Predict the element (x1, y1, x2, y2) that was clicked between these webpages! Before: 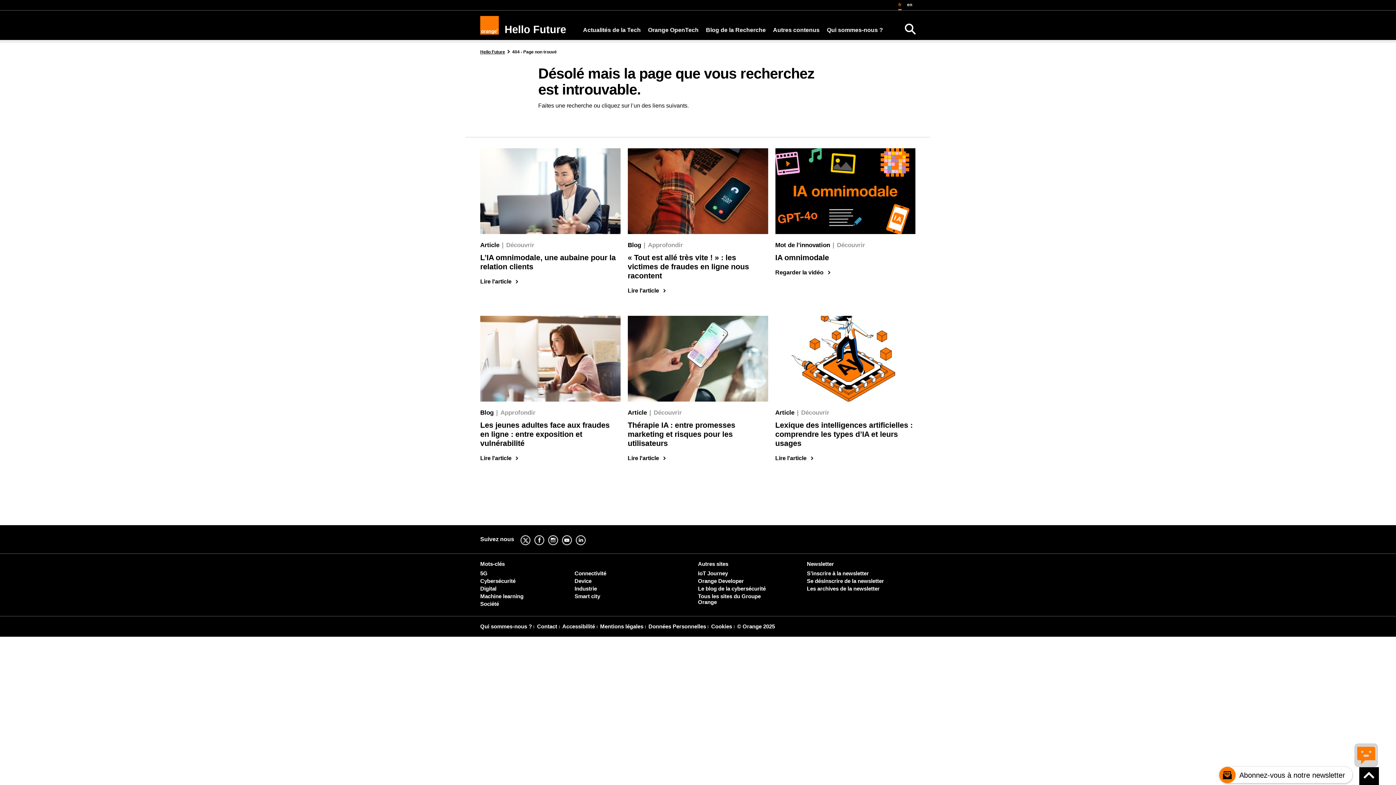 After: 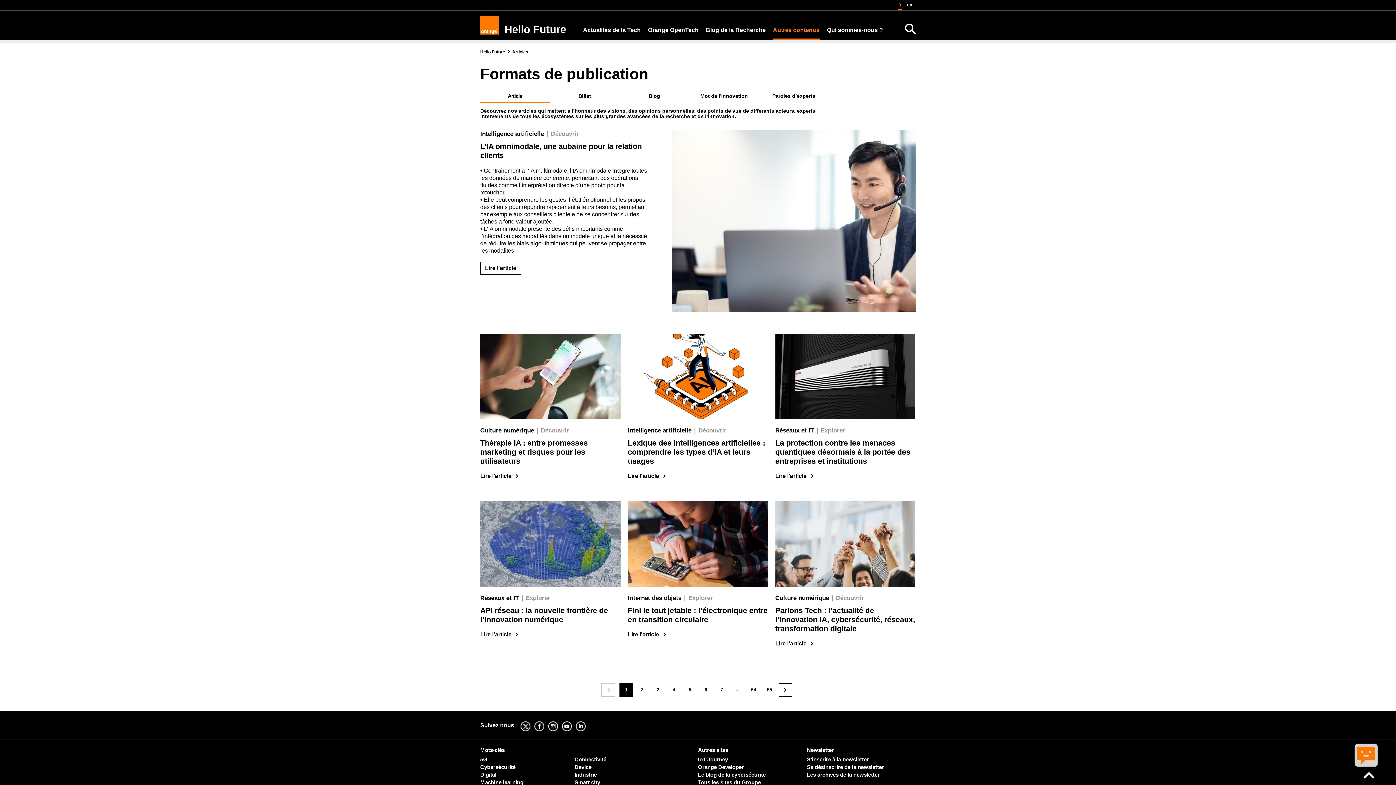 Action: label: Article bbox: (480, 241, 499, 249)